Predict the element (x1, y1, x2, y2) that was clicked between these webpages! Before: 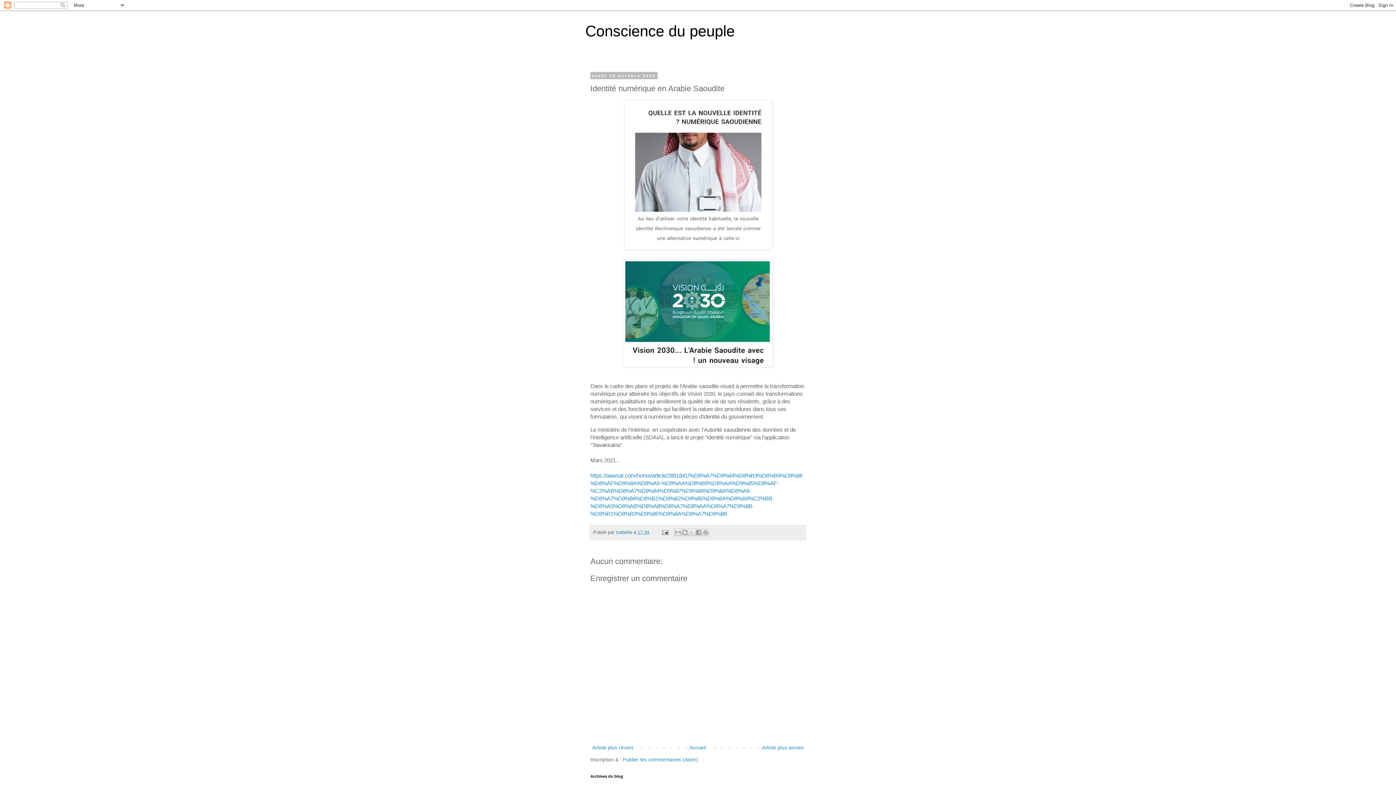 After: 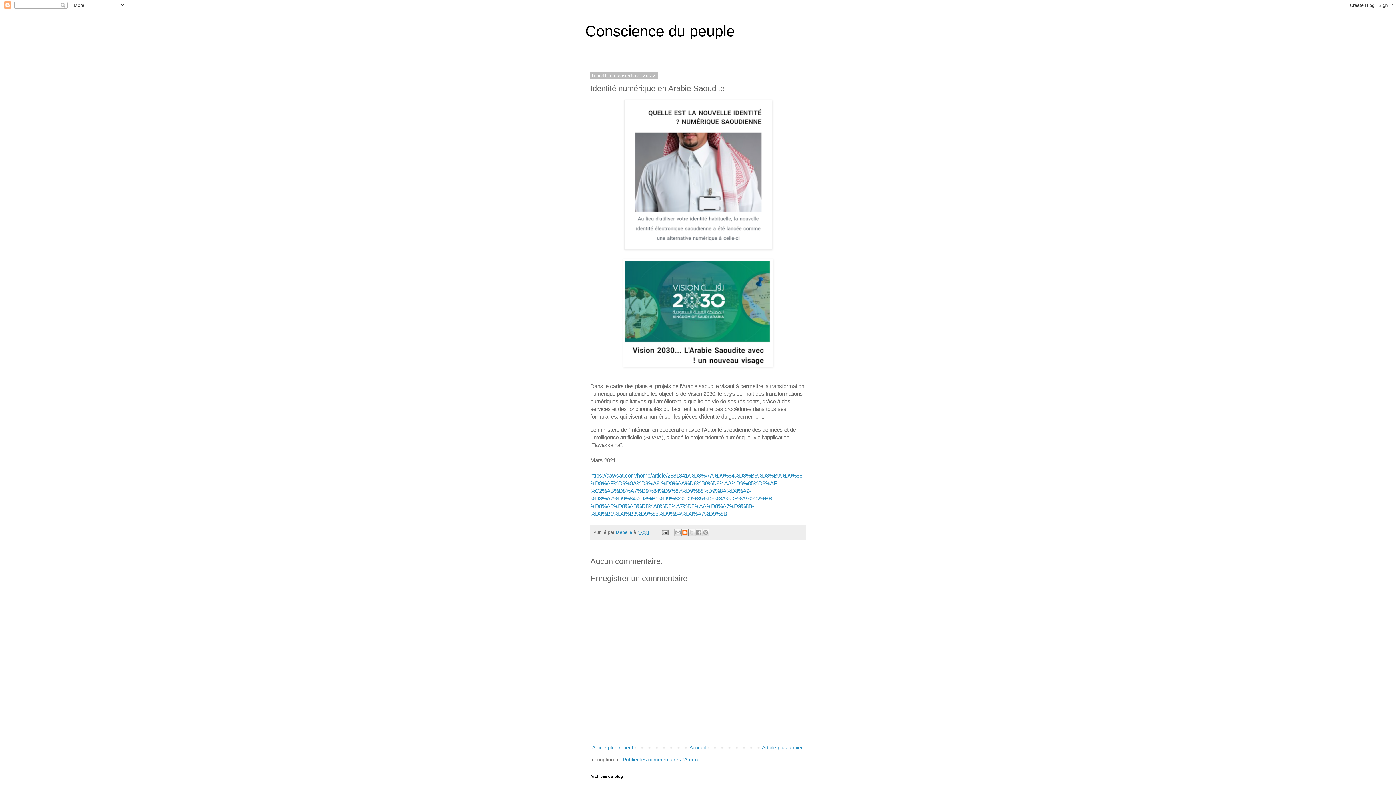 Action: bbox: (681, 529, 688, 536) label: BlogThis!